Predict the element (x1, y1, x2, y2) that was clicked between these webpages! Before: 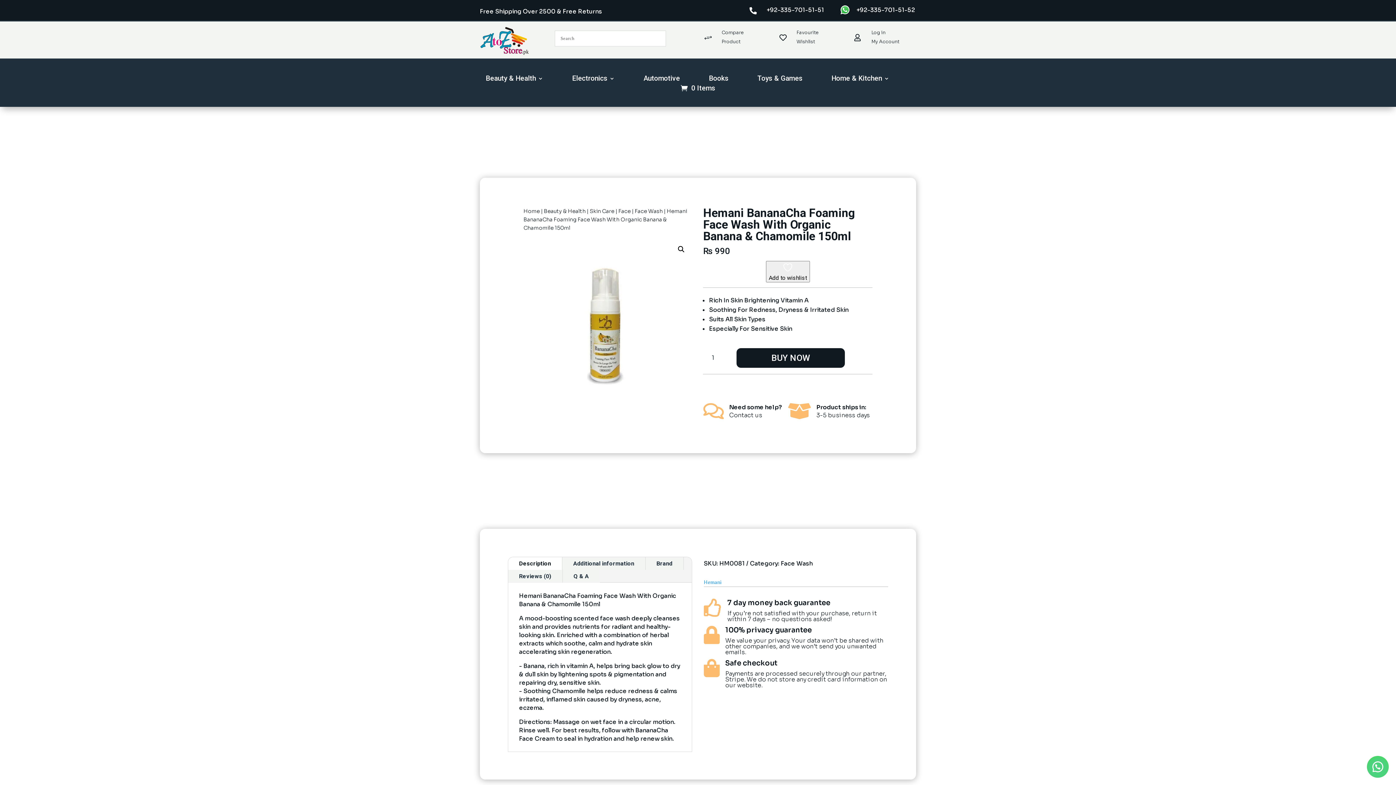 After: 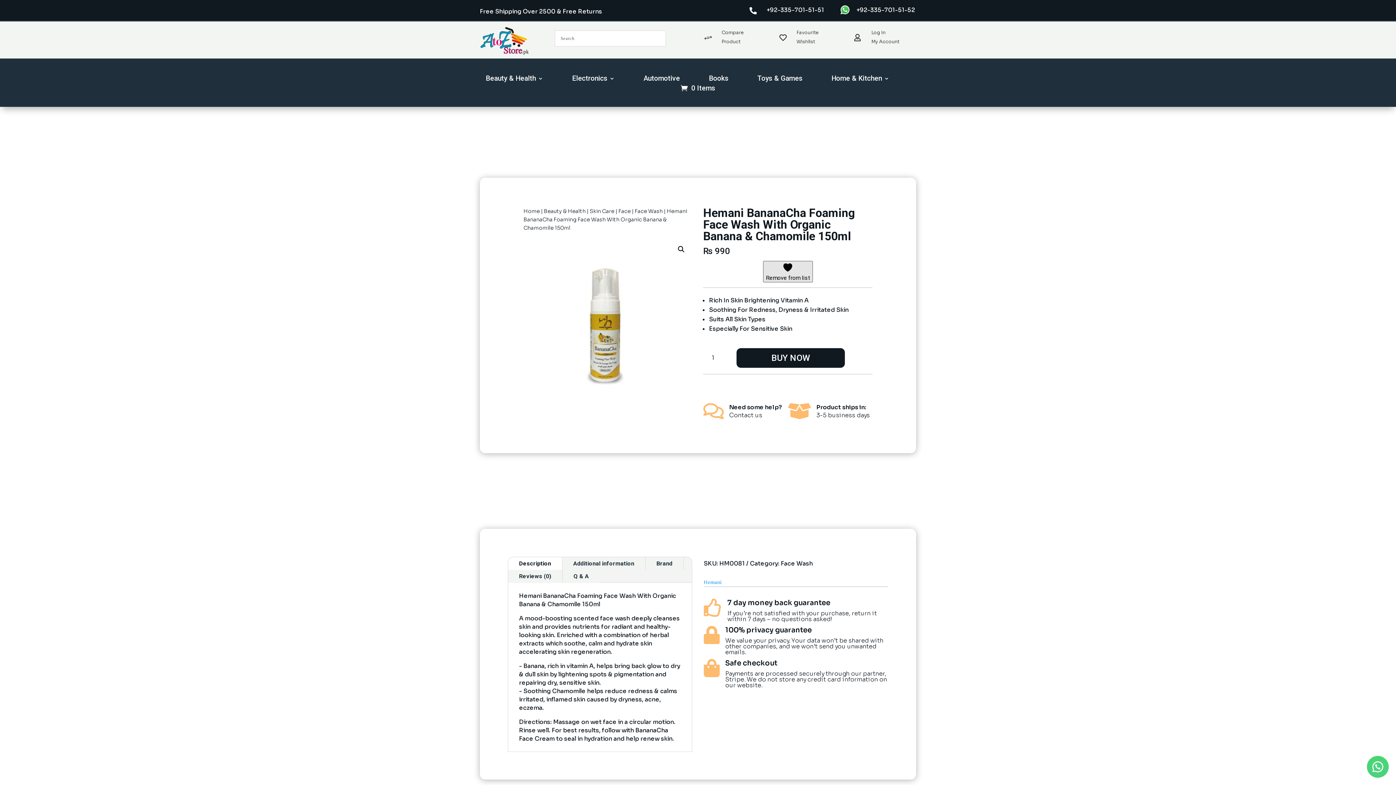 Action: label: Add to wishlist bbox: (766, 260, 810, 282)